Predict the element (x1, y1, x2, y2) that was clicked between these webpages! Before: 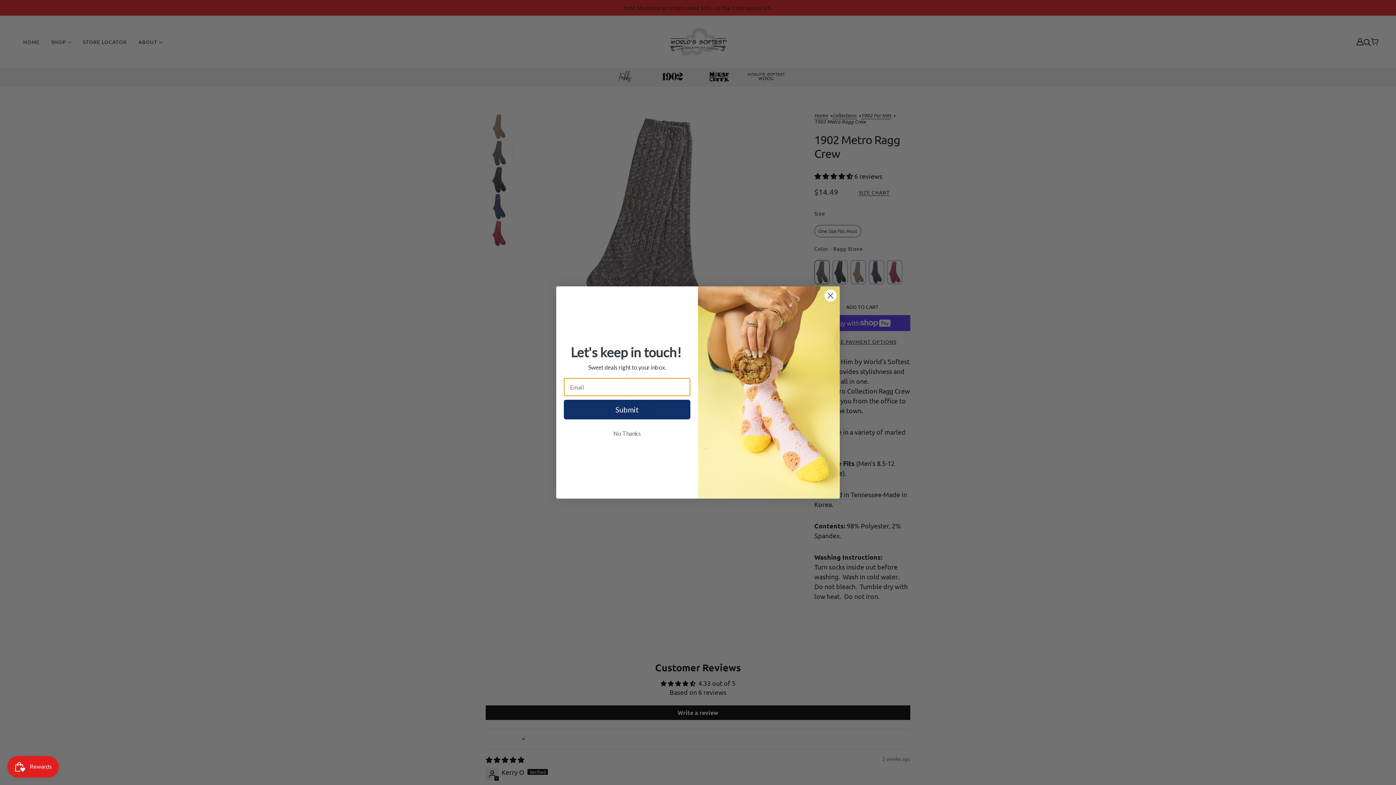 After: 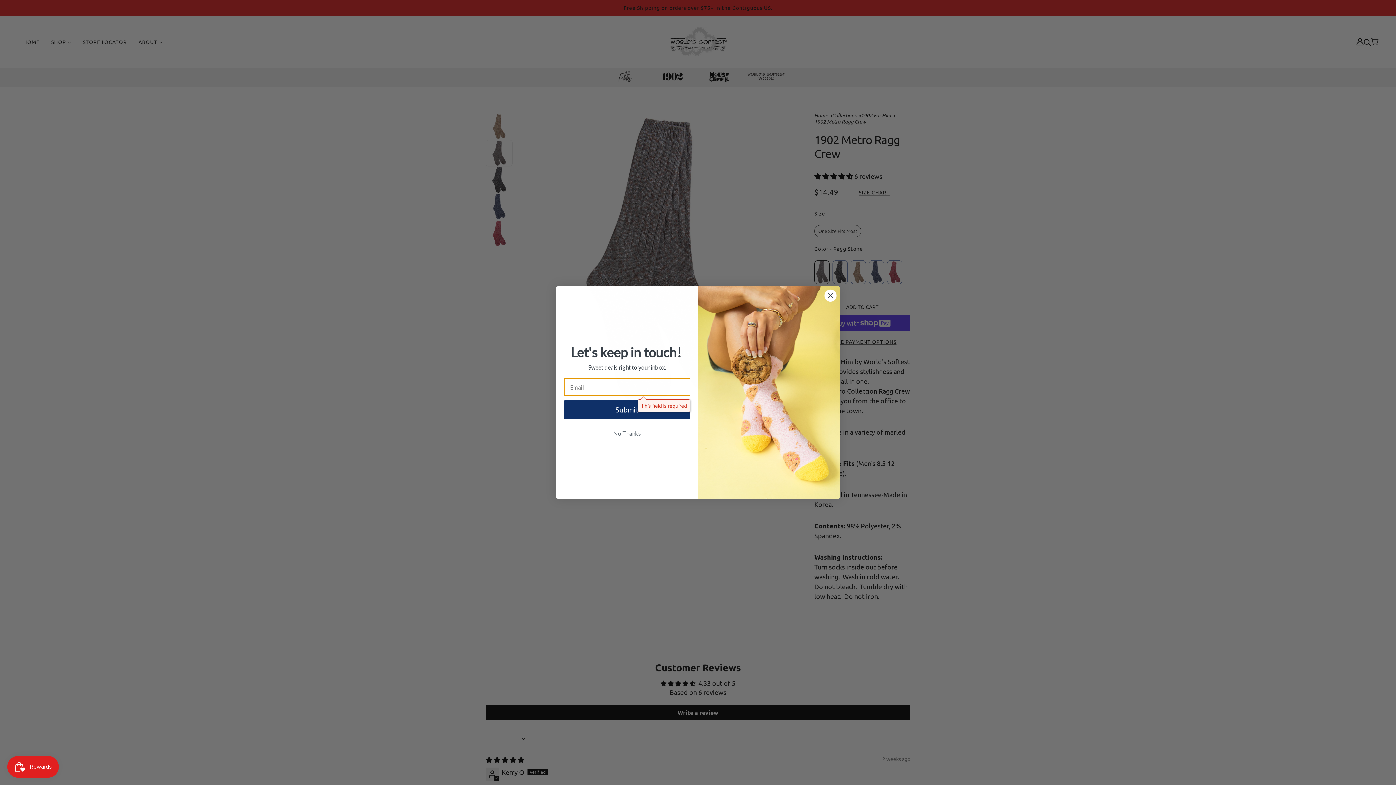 Action: bbox: (564, 400, 690, 419) label: Submit